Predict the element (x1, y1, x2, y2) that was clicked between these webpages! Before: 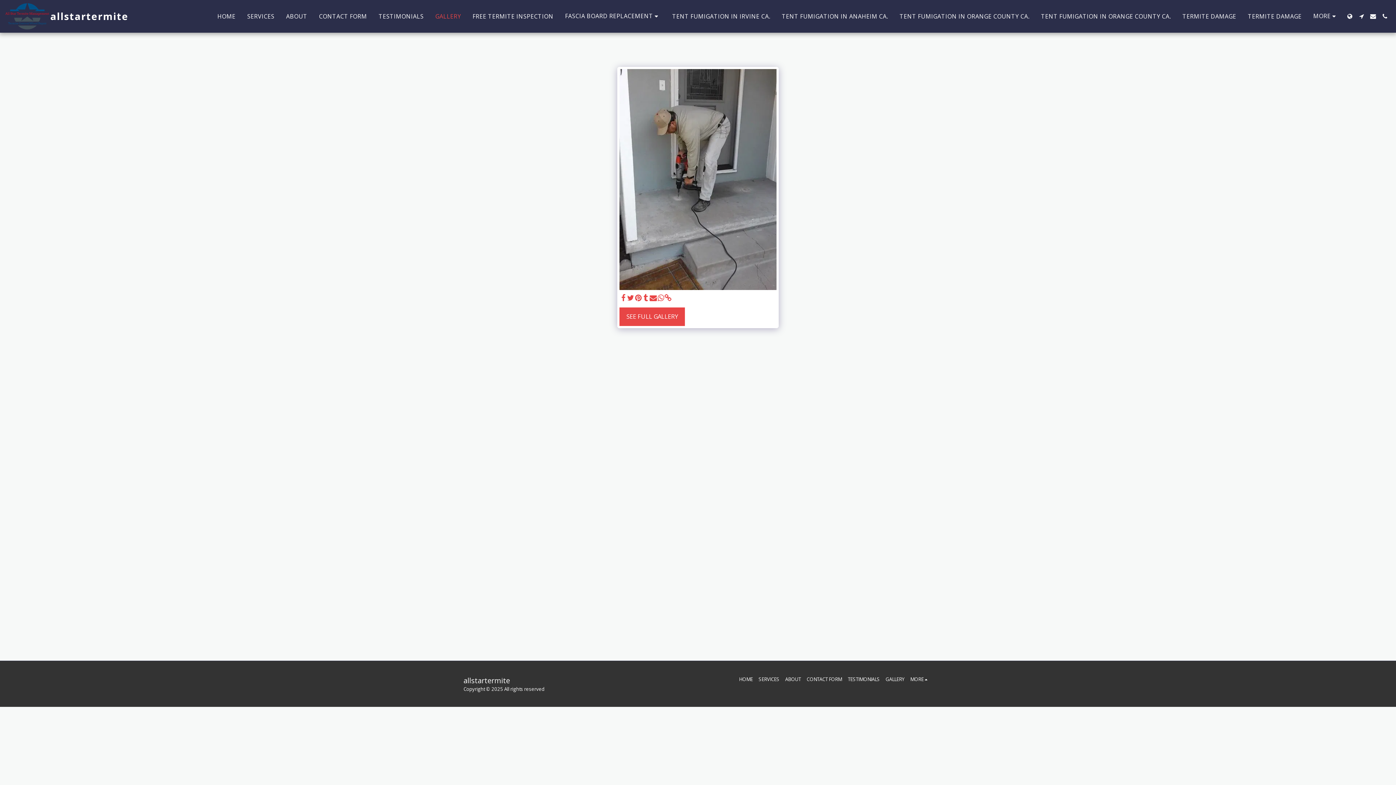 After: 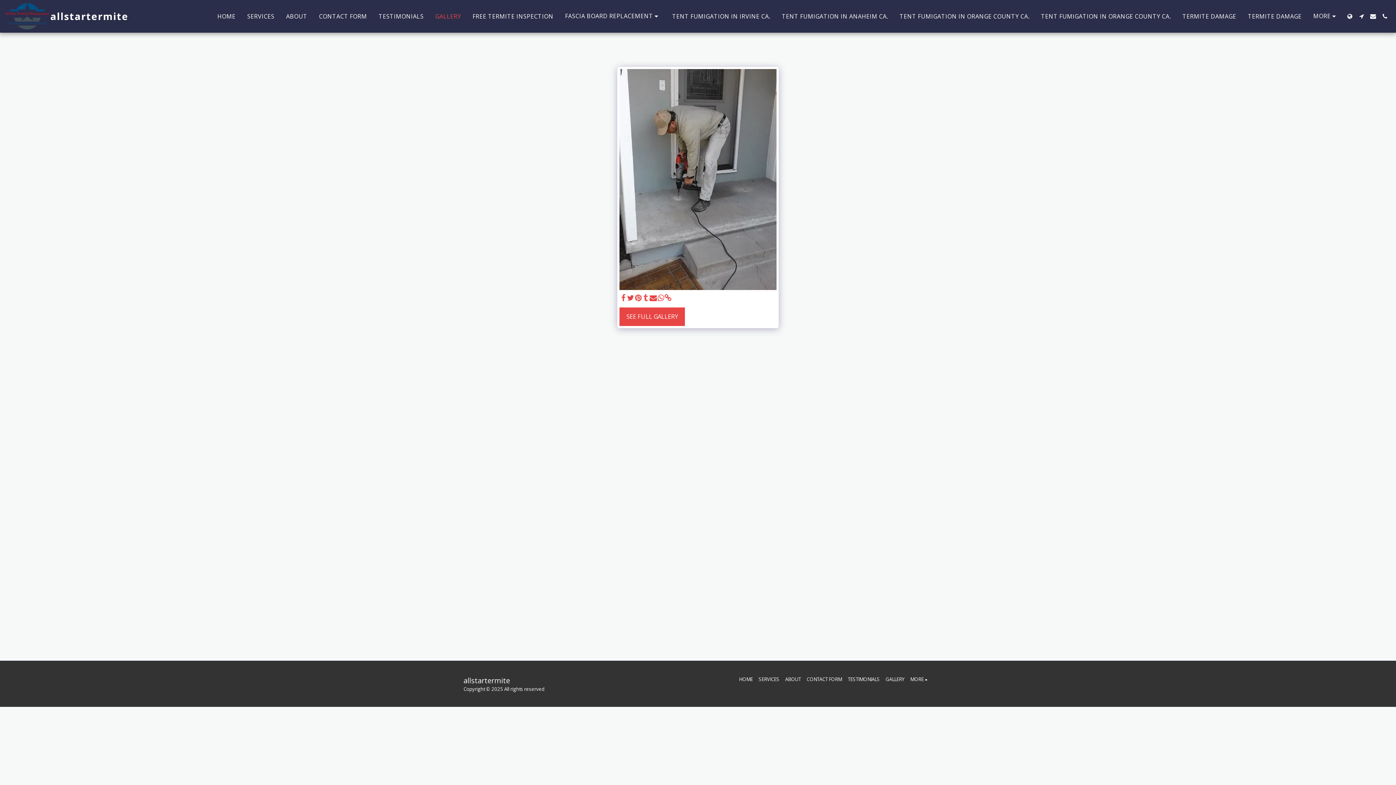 Action: bbox: (642, 293, 649, 302) label:  